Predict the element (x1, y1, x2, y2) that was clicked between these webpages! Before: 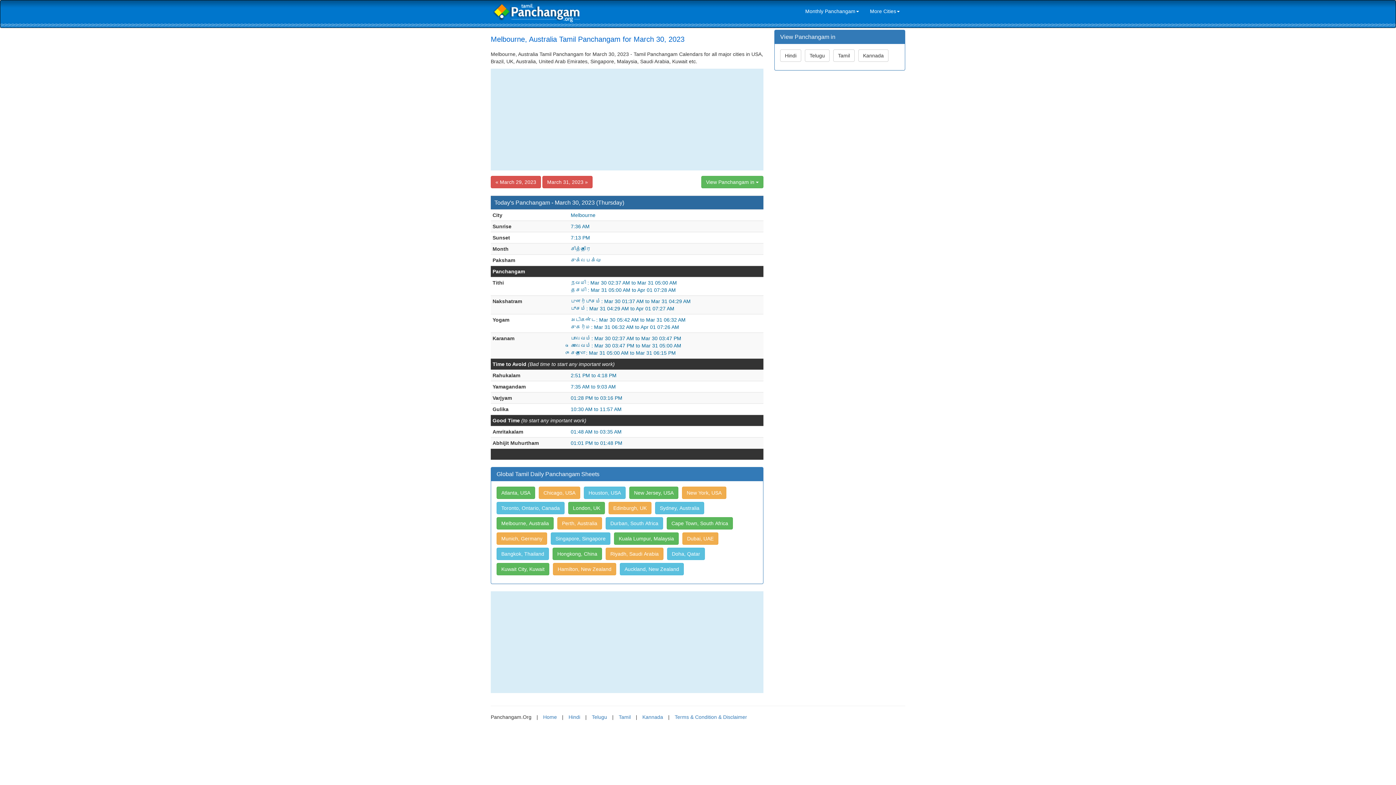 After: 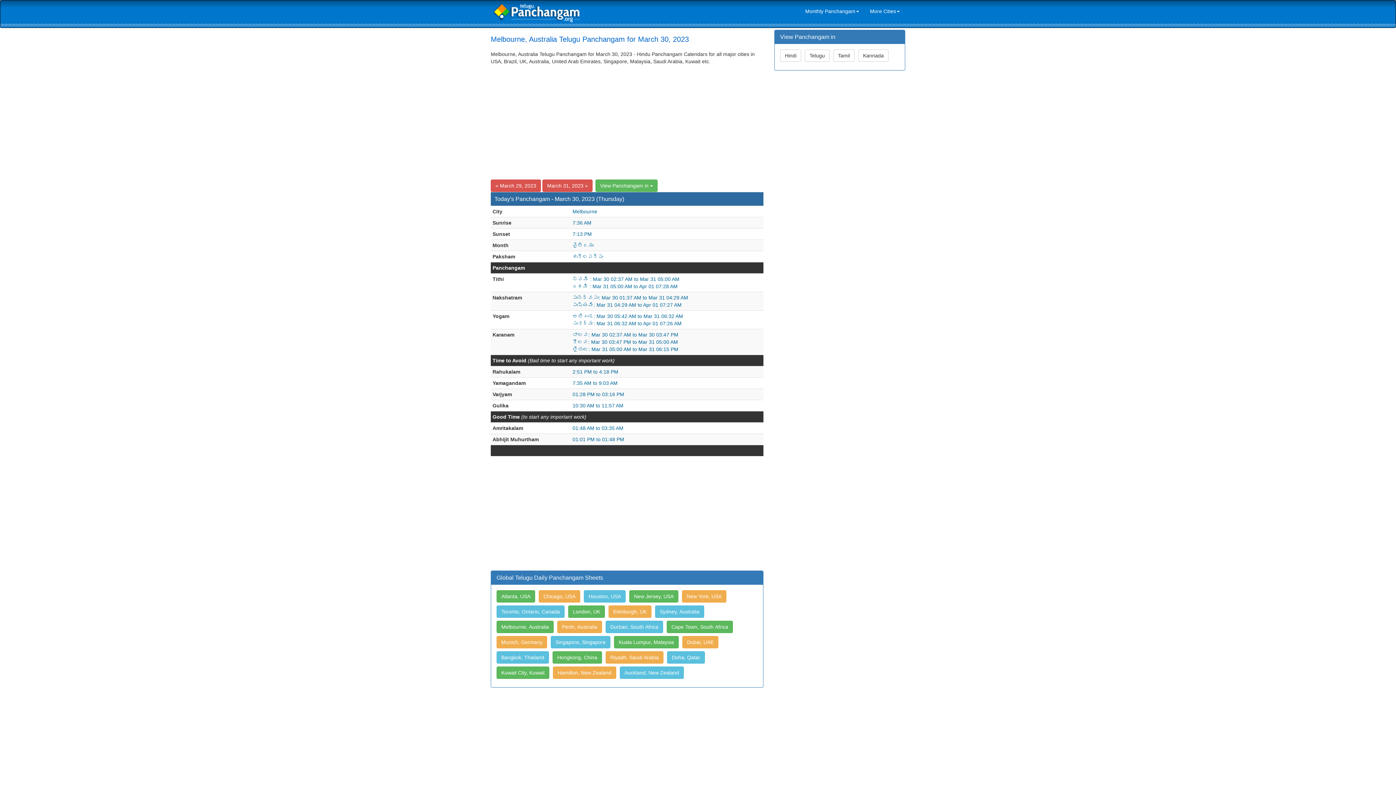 Action: label: Telugu bbox: (805, 53, 832, 59)